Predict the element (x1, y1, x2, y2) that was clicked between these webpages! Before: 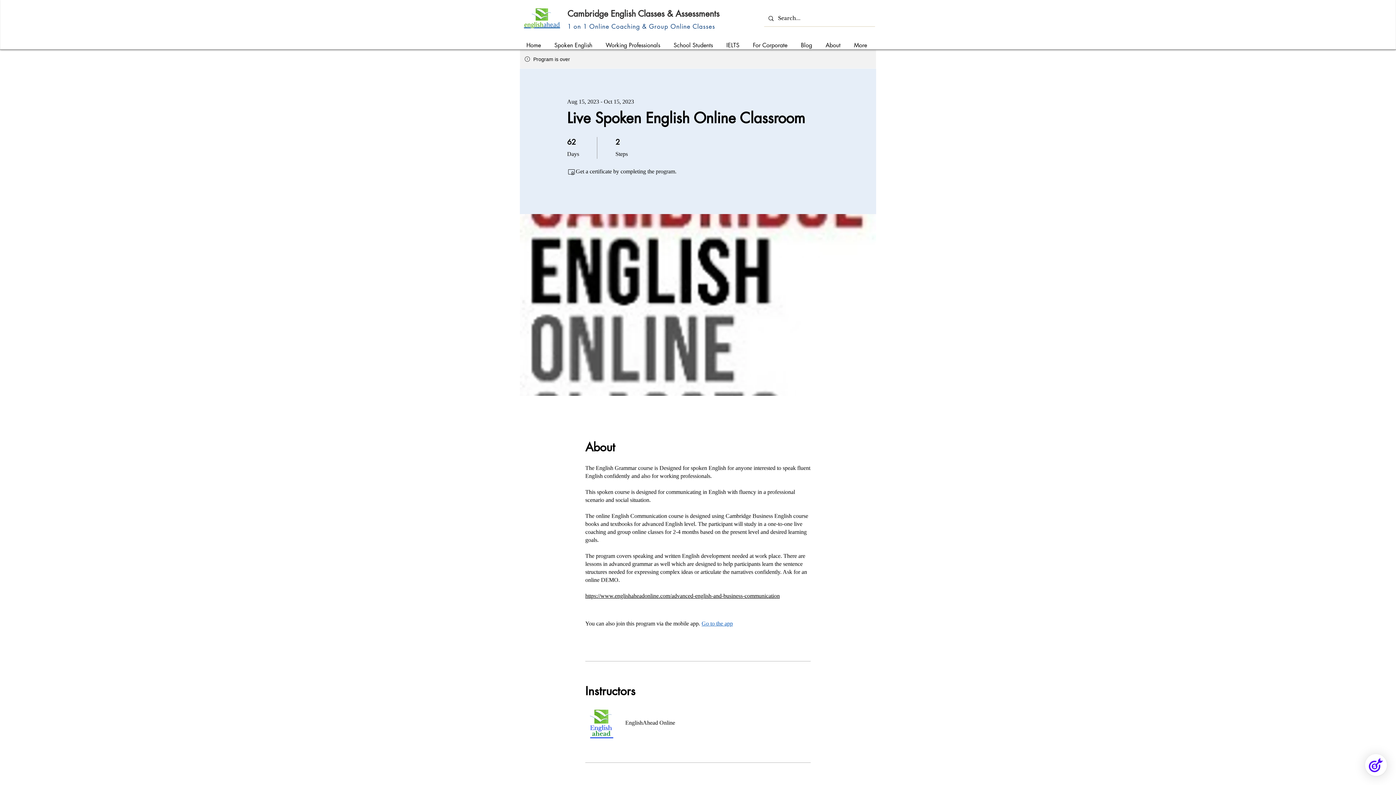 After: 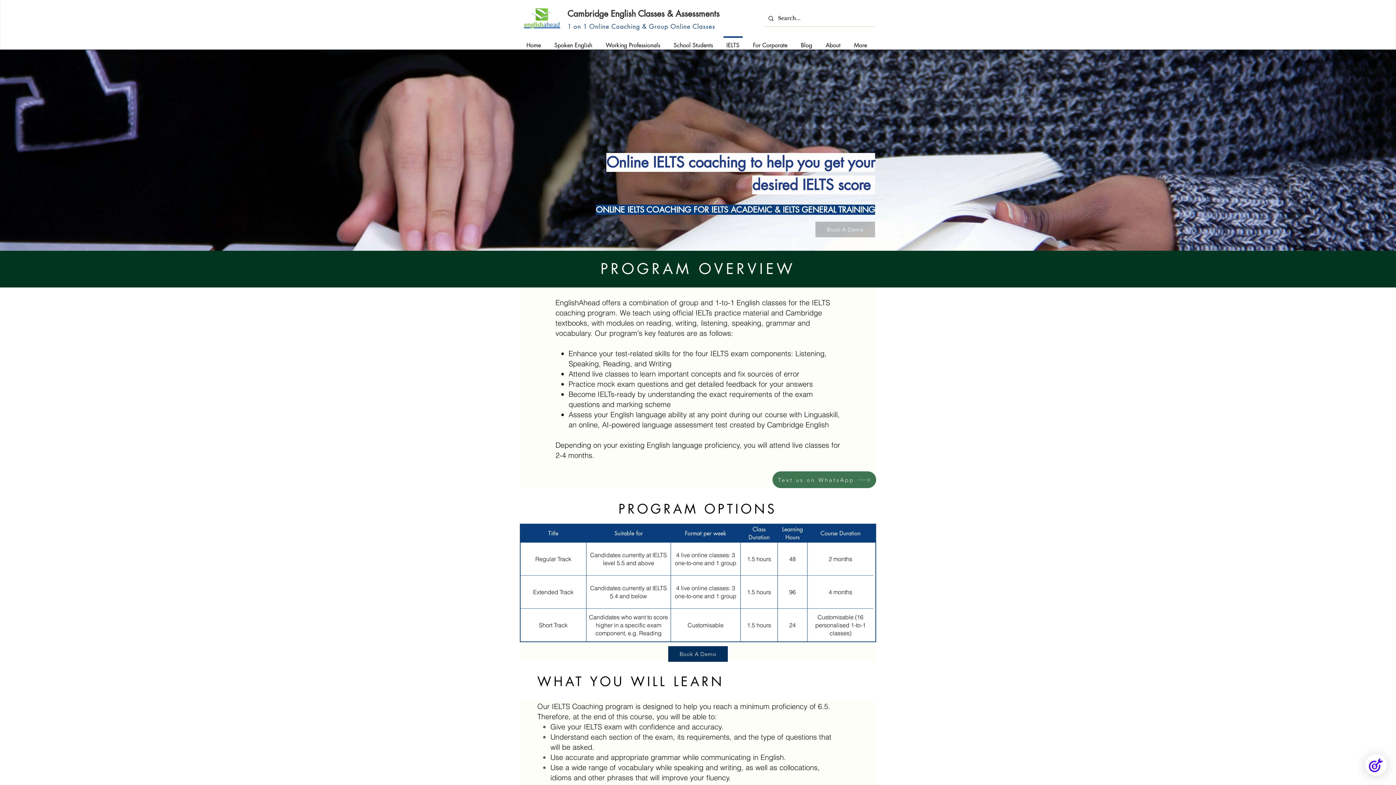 Action: label: IELTS bbox: (720, 36, 746, 47)